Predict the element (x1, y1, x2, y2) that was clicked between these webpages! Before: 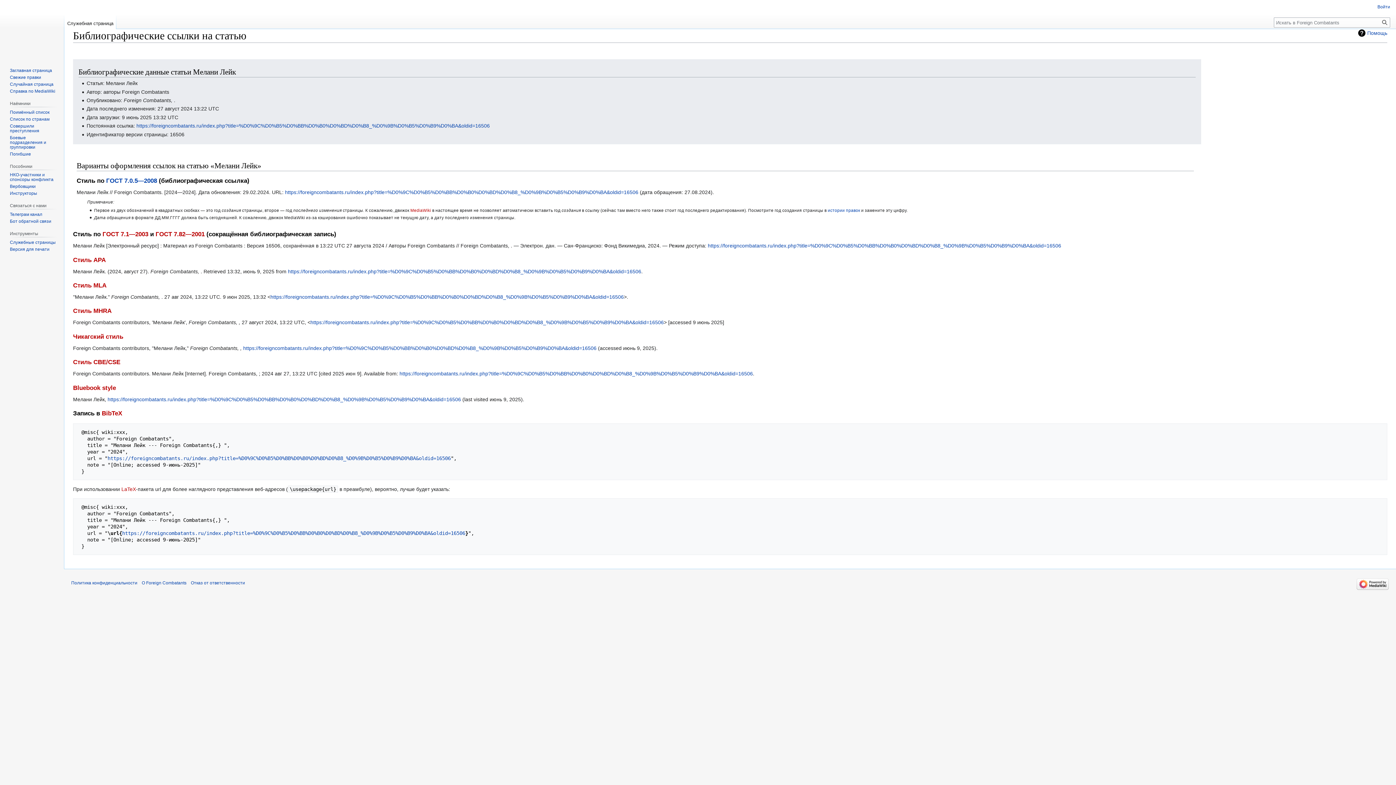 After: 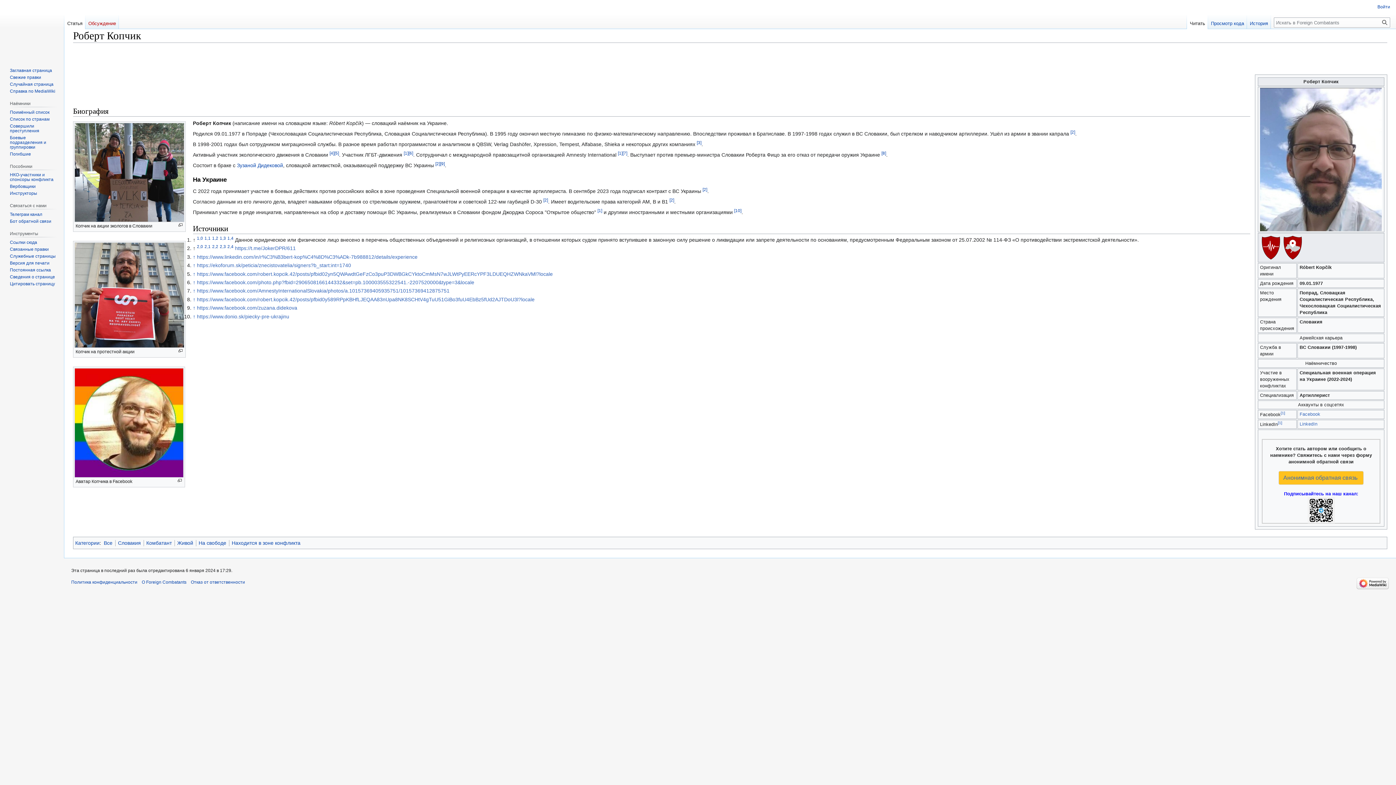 Action: bbox: (9, 81, 53, 86) label: Случайная страница